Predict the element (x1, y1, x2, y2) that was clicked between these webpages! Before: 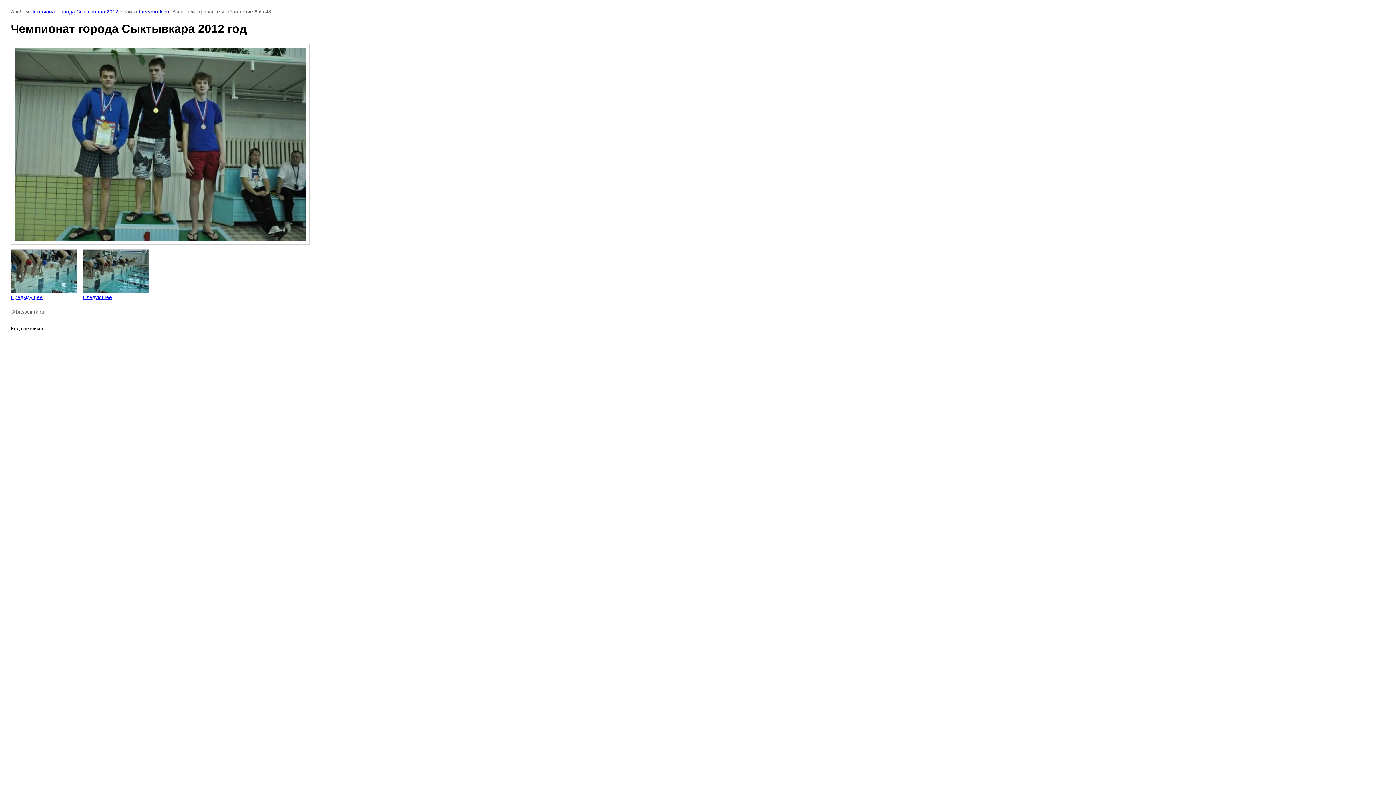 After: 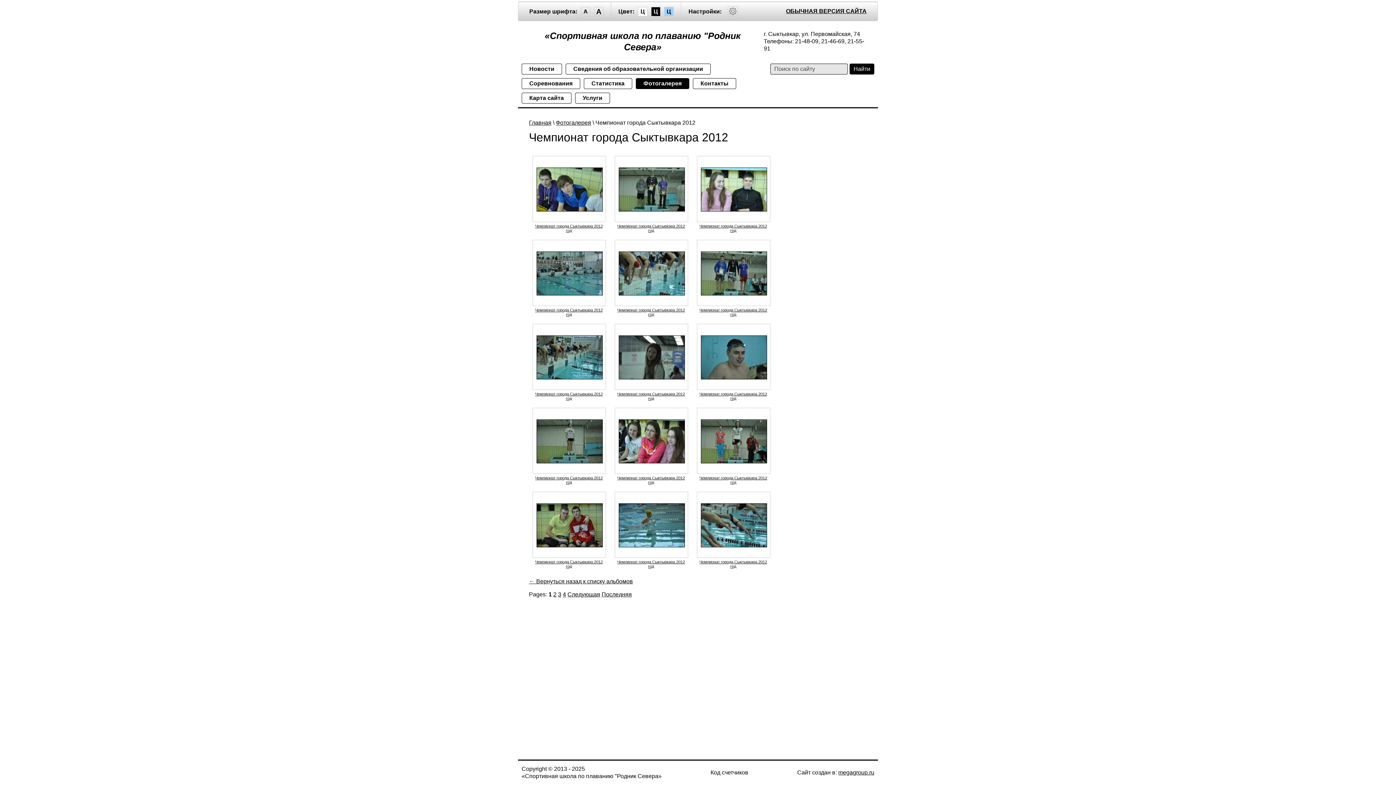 Action: label: Чемпионат города Сыктывкара 2012 bbox: (30, 8, 118, 14)